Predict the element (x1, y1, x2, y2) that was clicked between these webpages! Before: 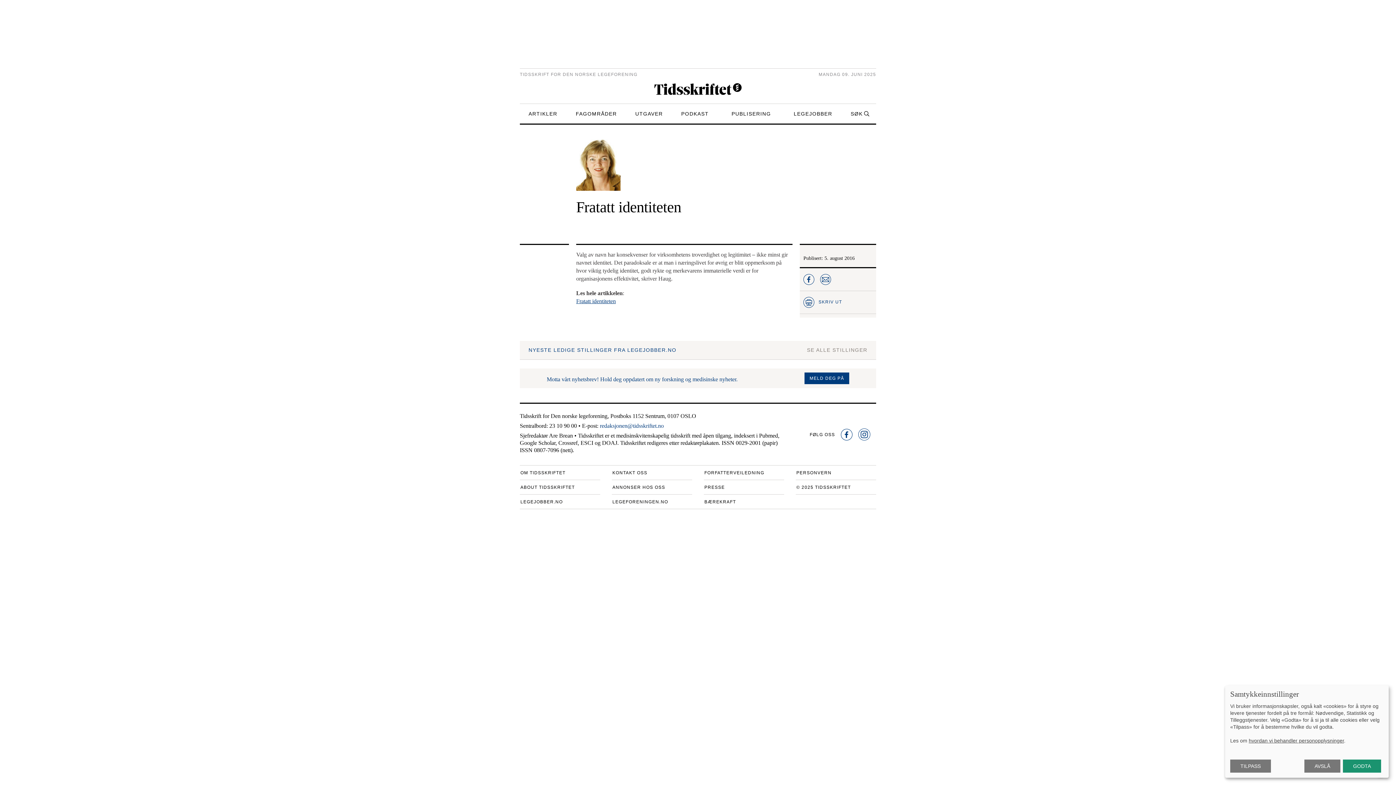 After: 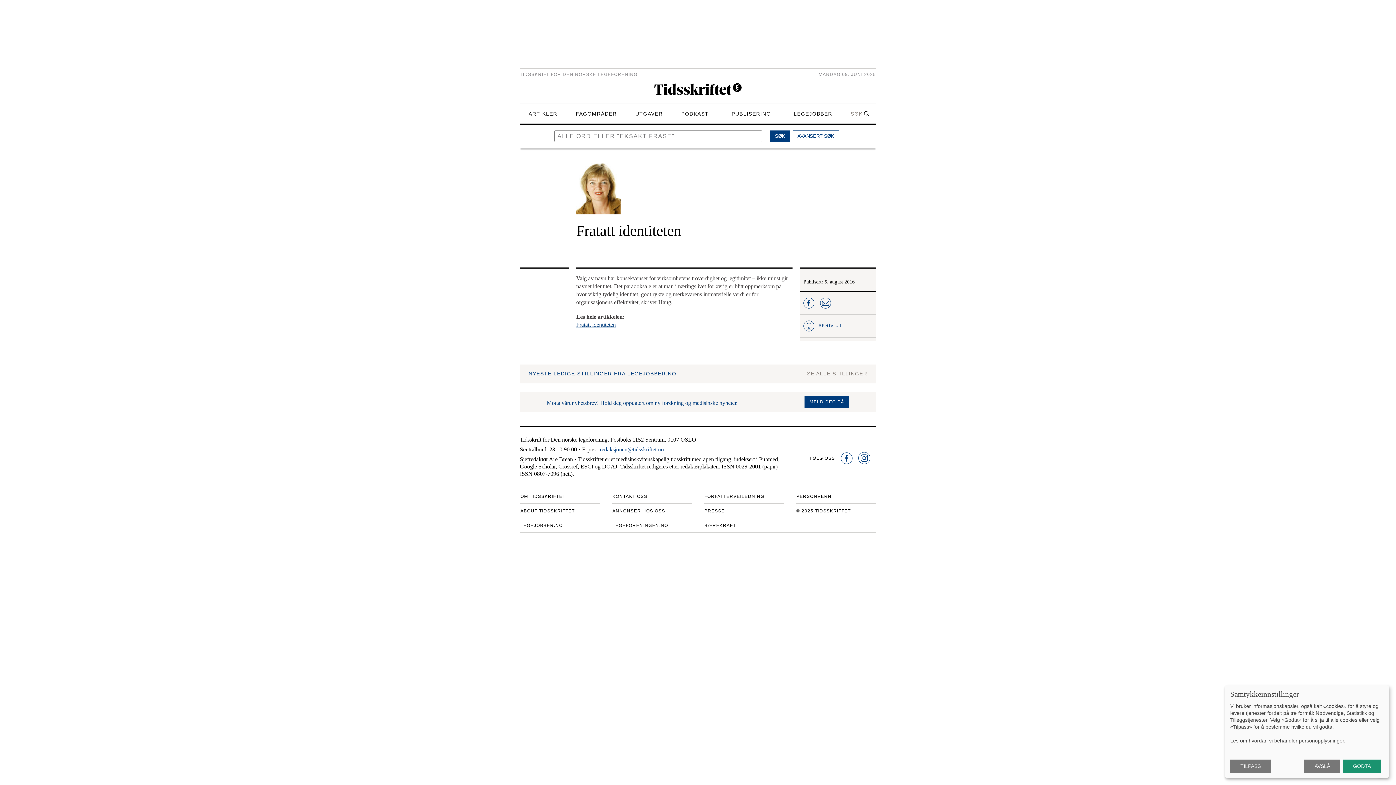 Action: label: SØK bbox: (847, 103, 870, 123)